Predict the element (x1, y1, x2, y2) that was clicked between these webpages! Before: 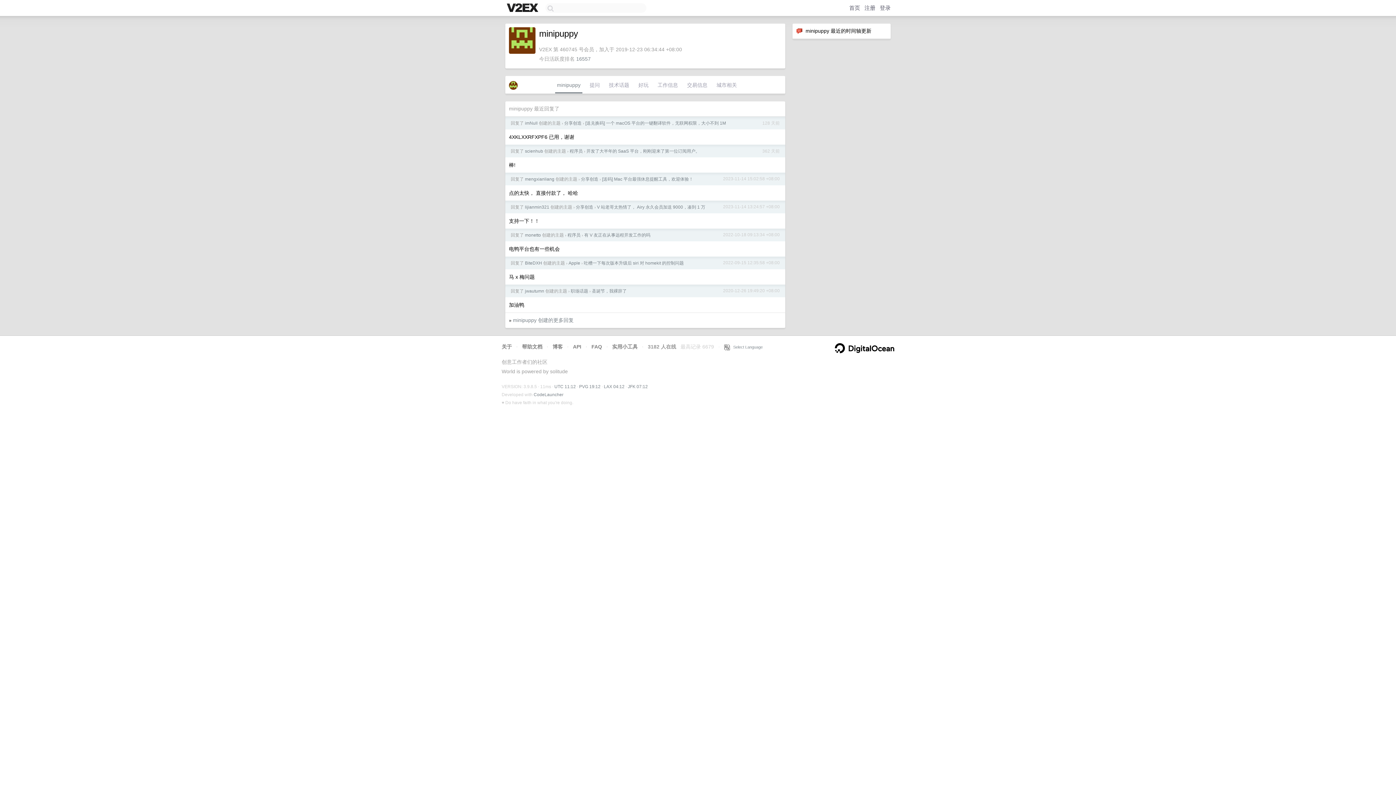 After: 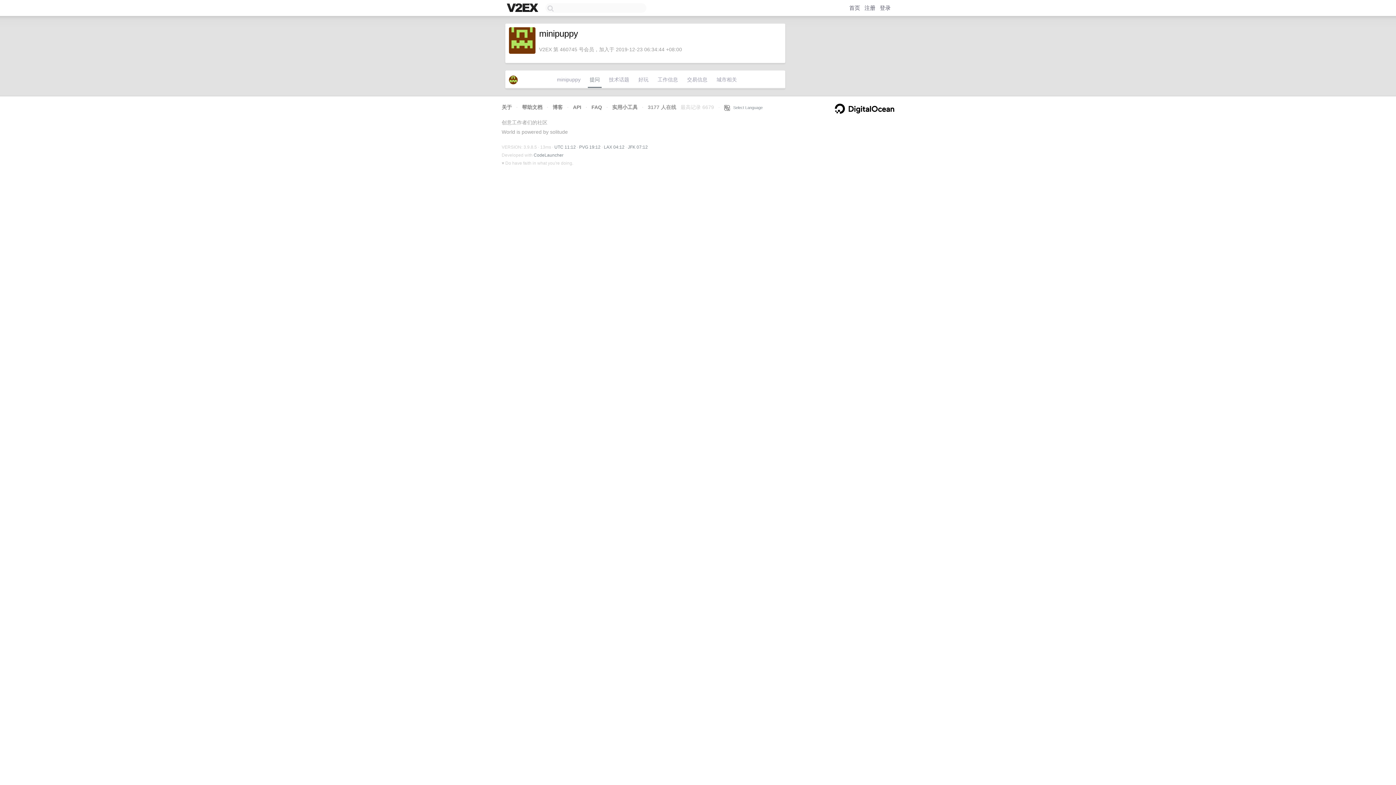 Action: bbox: (588, 79, 601, 93) label: 提问